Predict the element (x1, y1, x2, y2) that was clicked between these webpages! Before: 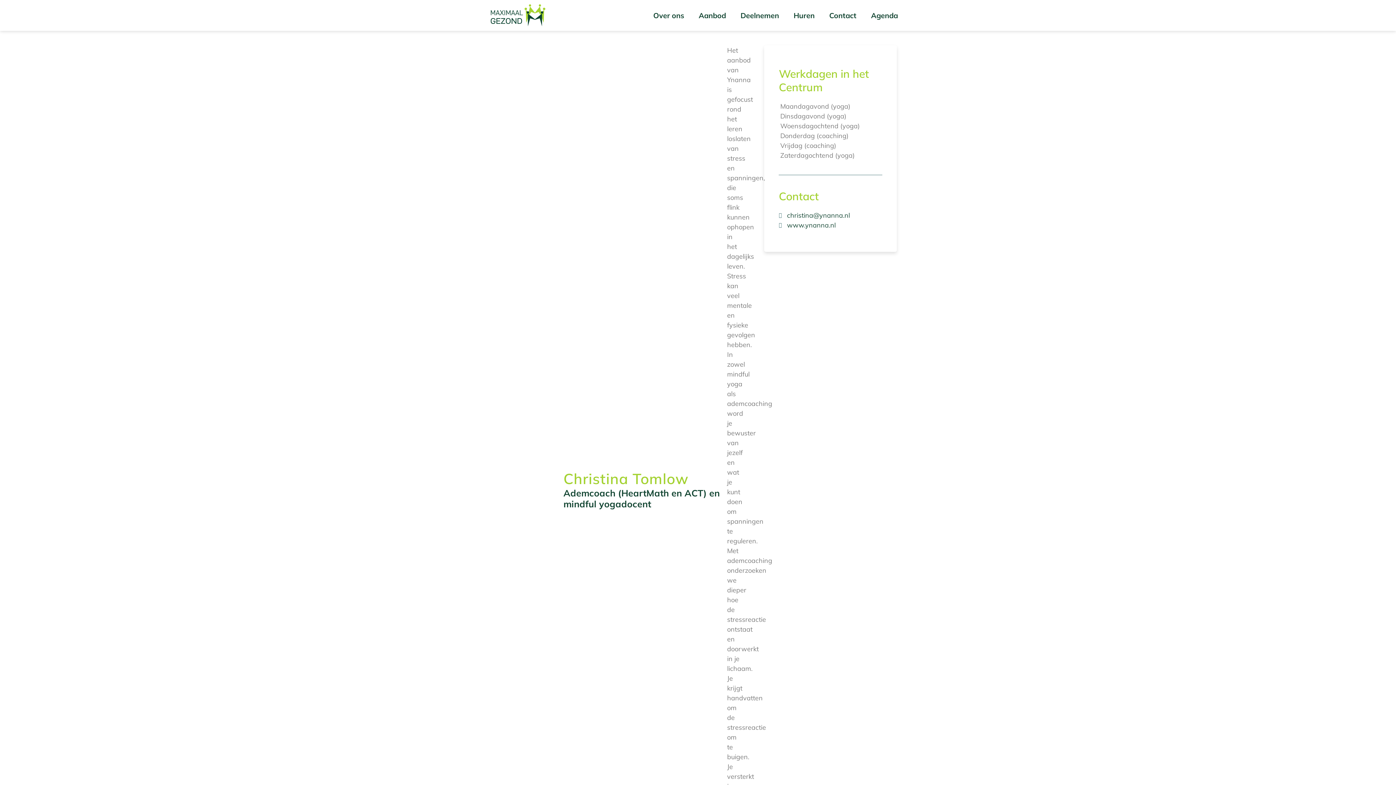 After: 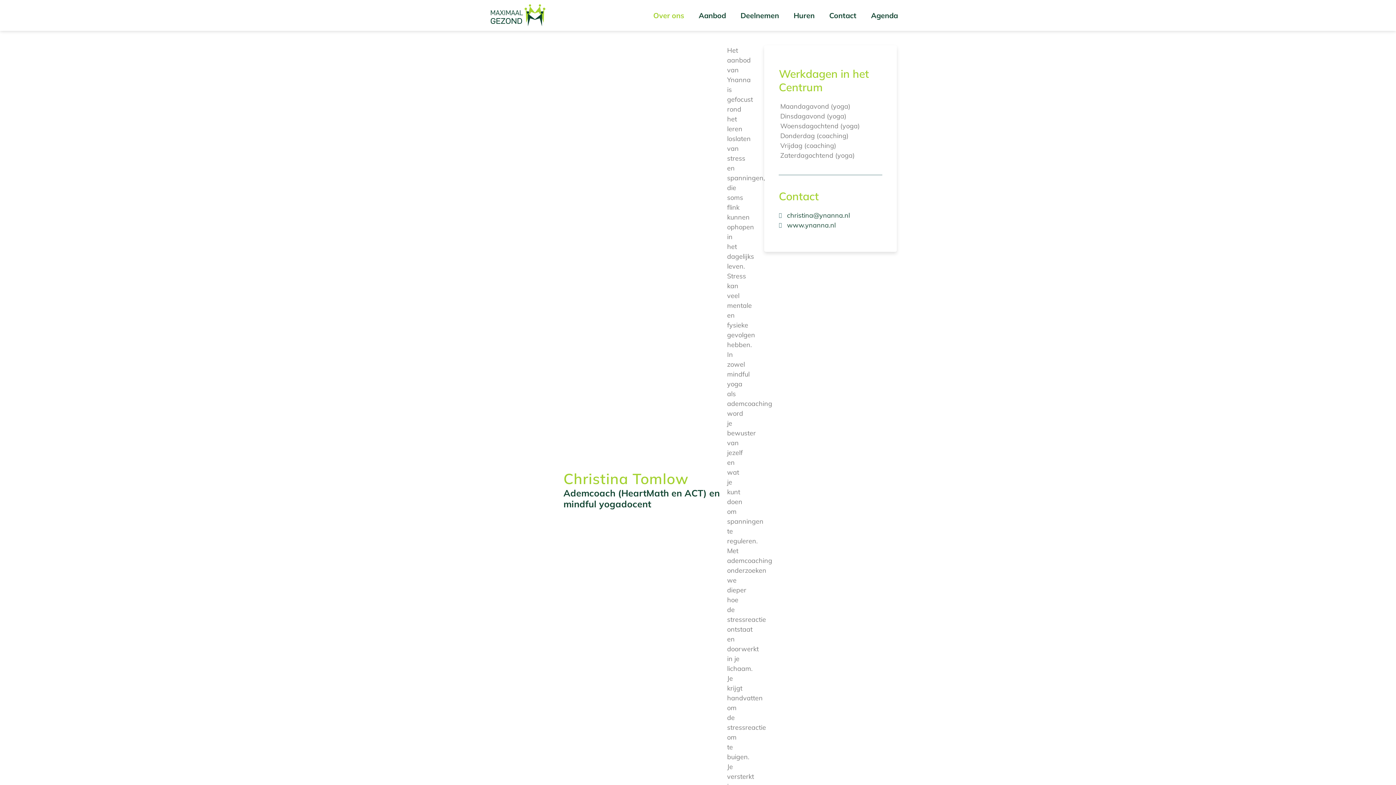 Action: bbox: (646, 6, 691, 24) label: Over ons